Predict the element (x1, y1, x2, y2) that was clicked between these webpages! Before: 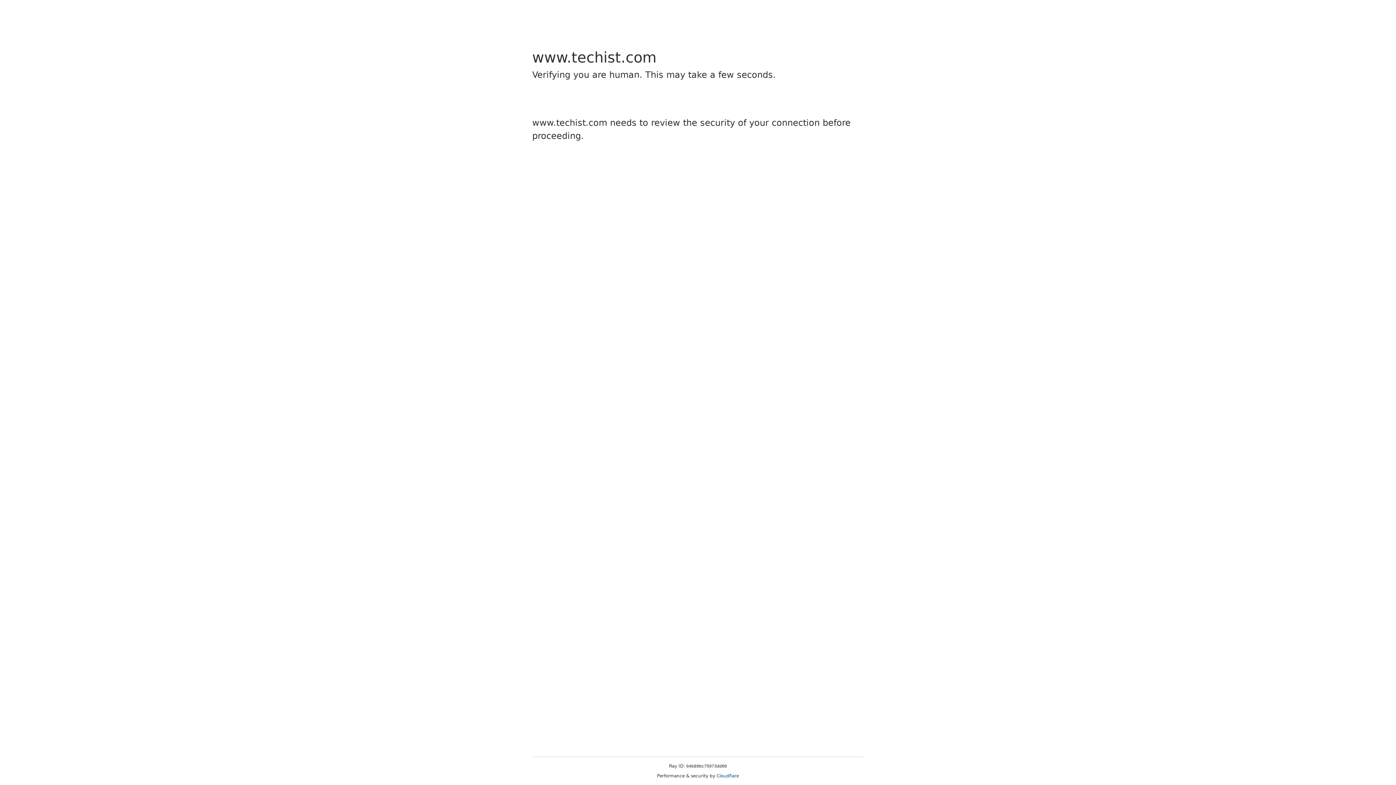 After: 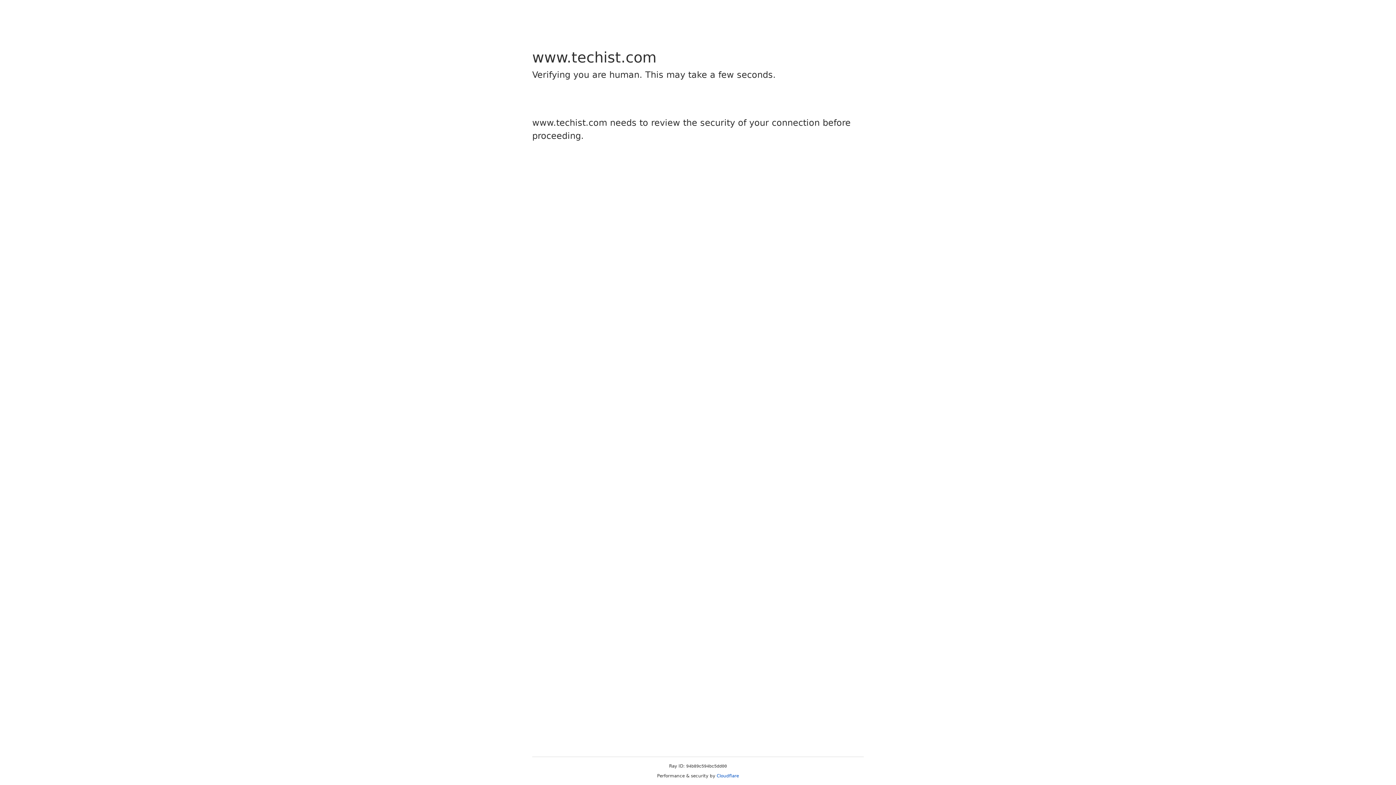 Action: label: Cloudflare bbox: (716, 773, 739, 778)